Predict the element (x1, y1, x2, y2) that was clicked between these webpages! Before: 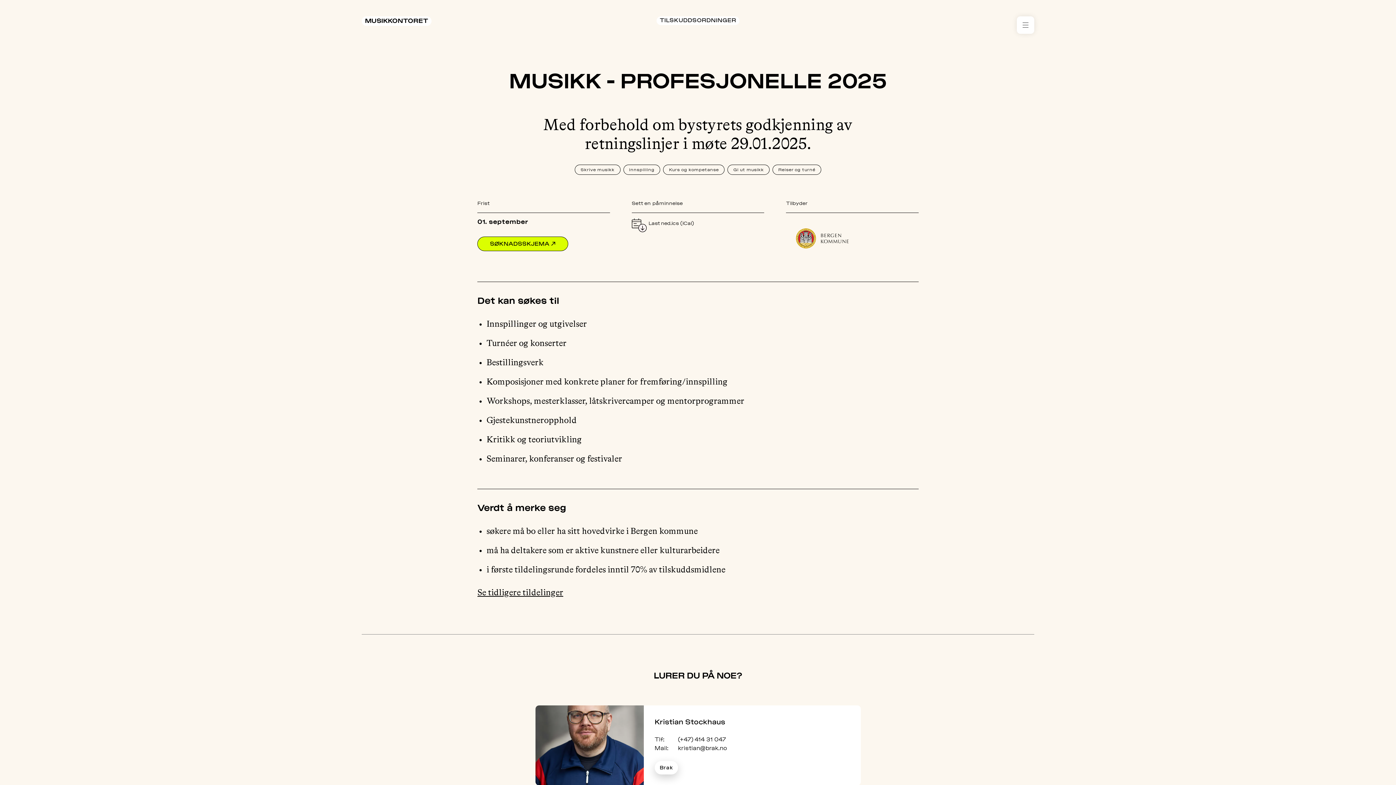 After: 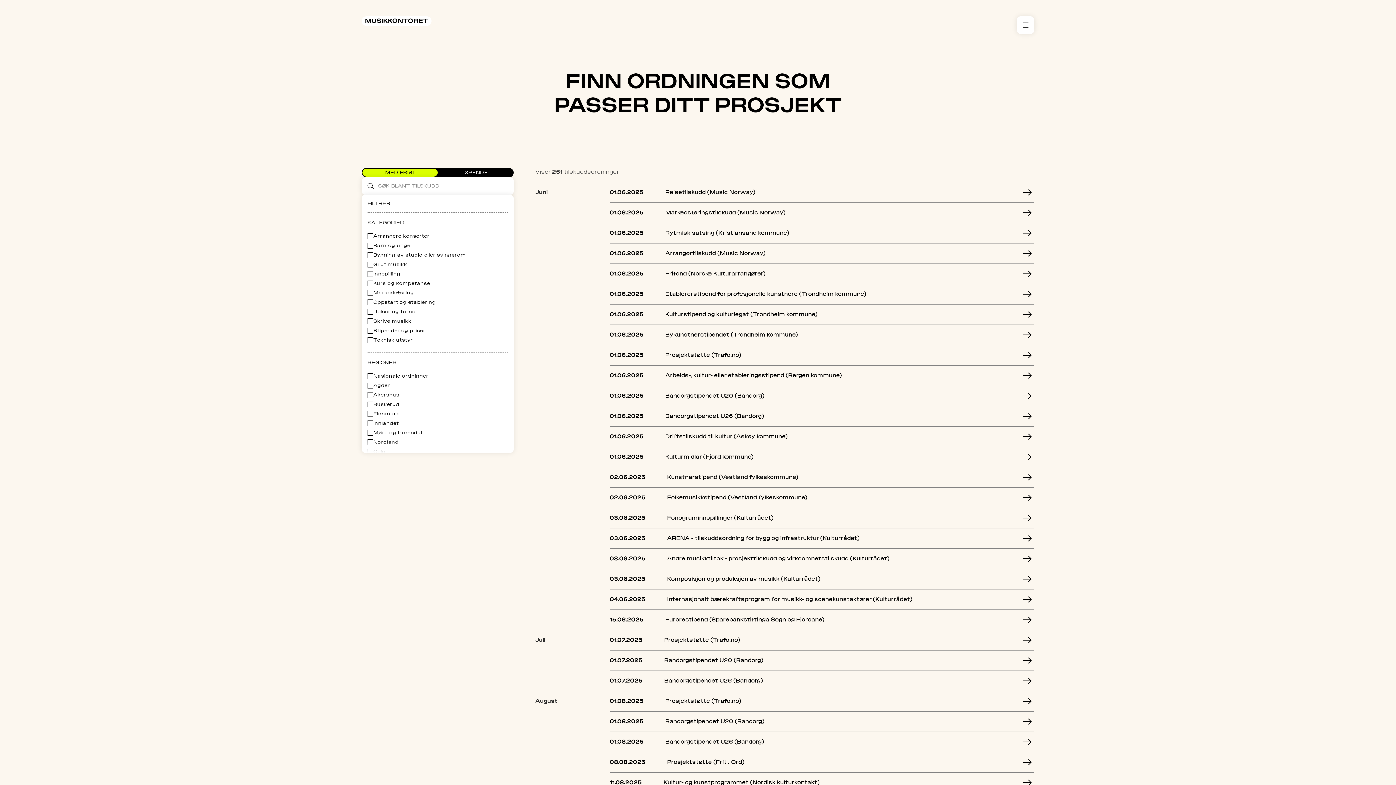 Action: label: TILSKUDDSORDNINGER bbox: (656, 16, 739, 25)